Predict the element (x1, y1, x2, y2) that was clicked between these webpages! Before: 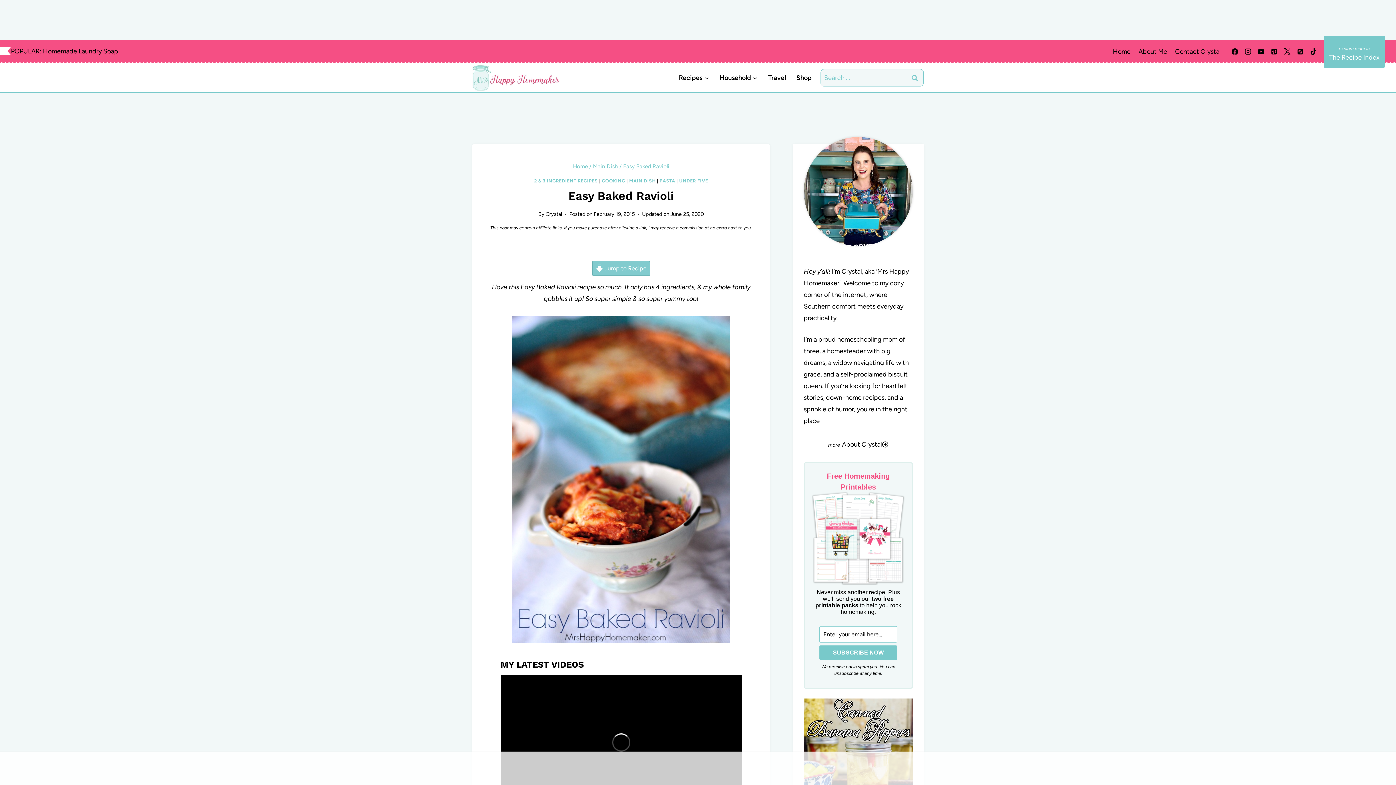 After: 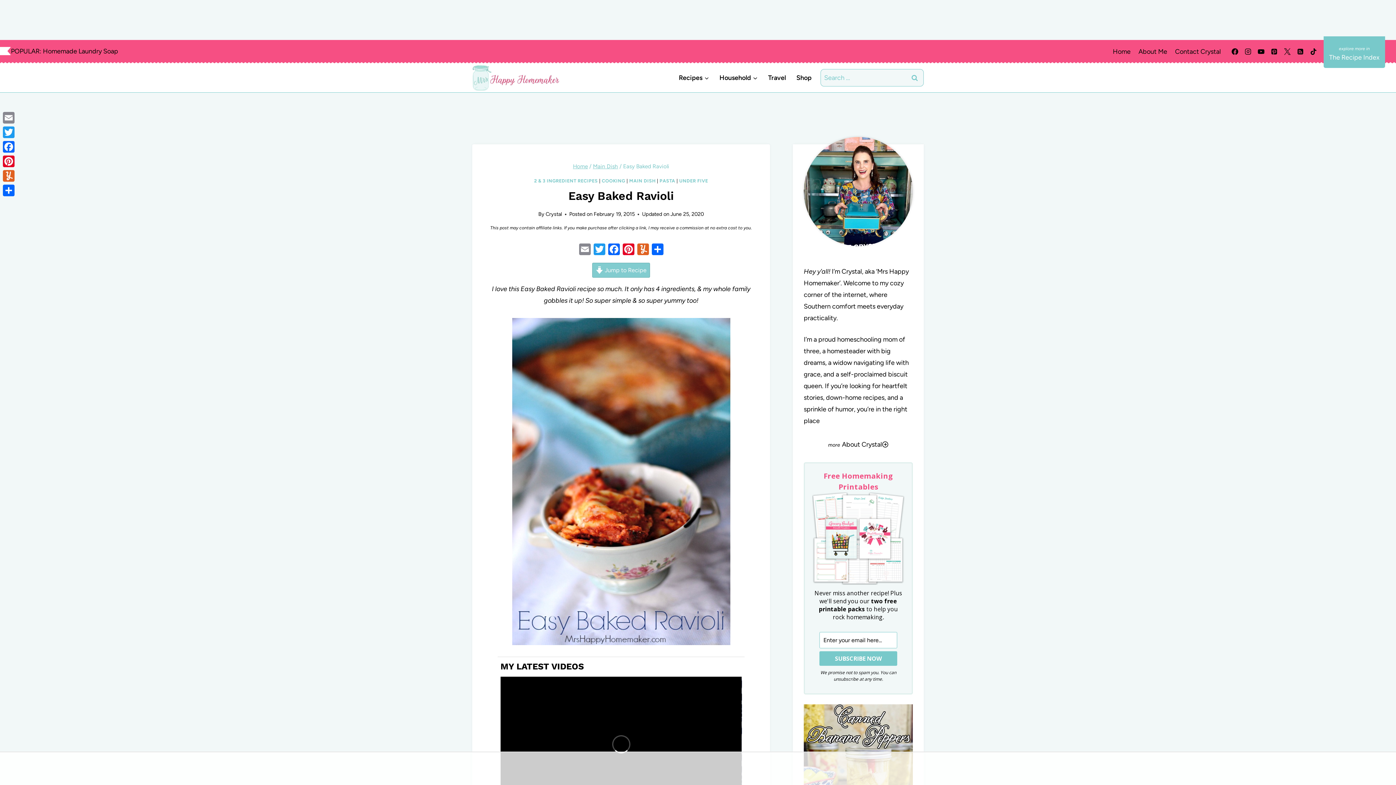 Action: bbox: (1268, 45, 1281, 58) label: Pinterest